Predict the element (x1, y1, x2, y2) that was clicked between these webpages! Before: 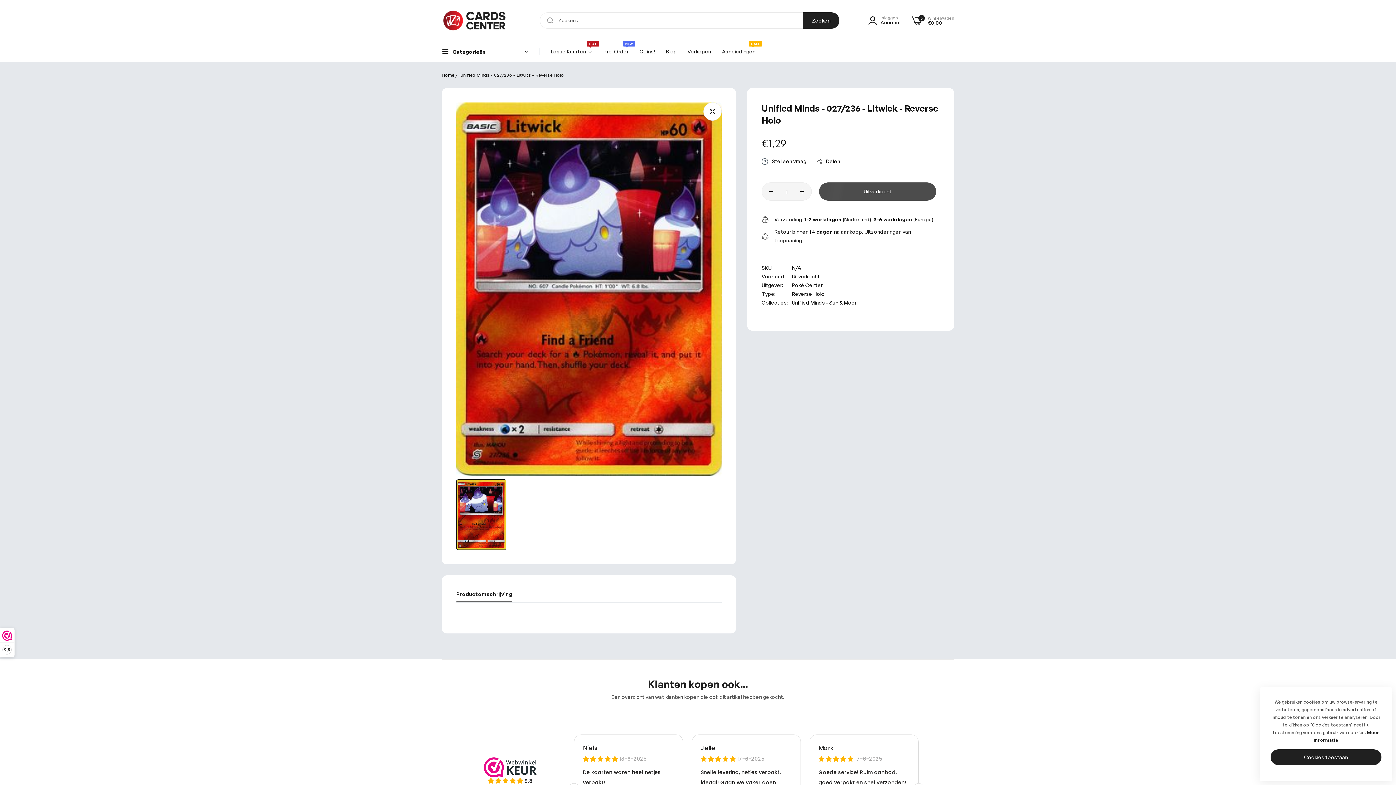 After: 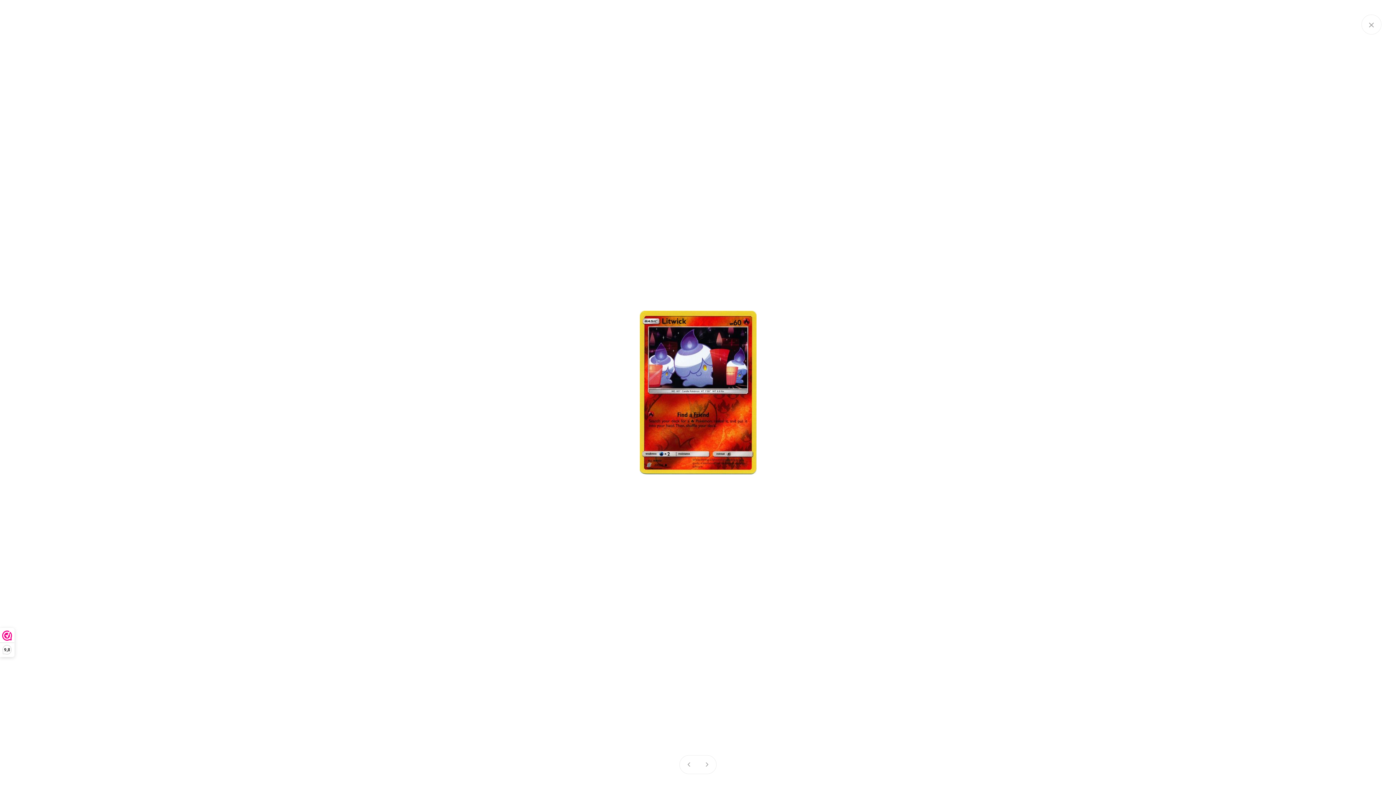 Action: bbox: (703, 102, 721, 120)